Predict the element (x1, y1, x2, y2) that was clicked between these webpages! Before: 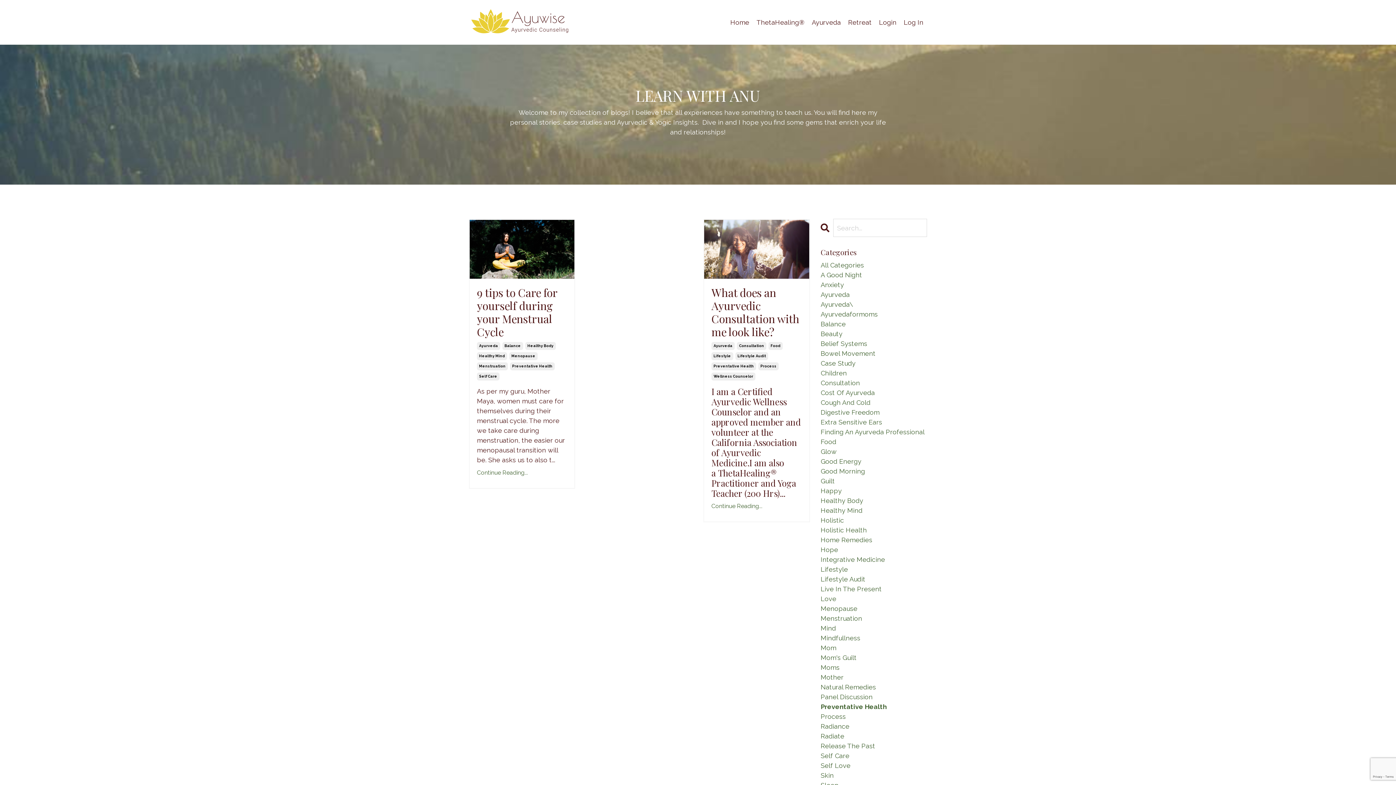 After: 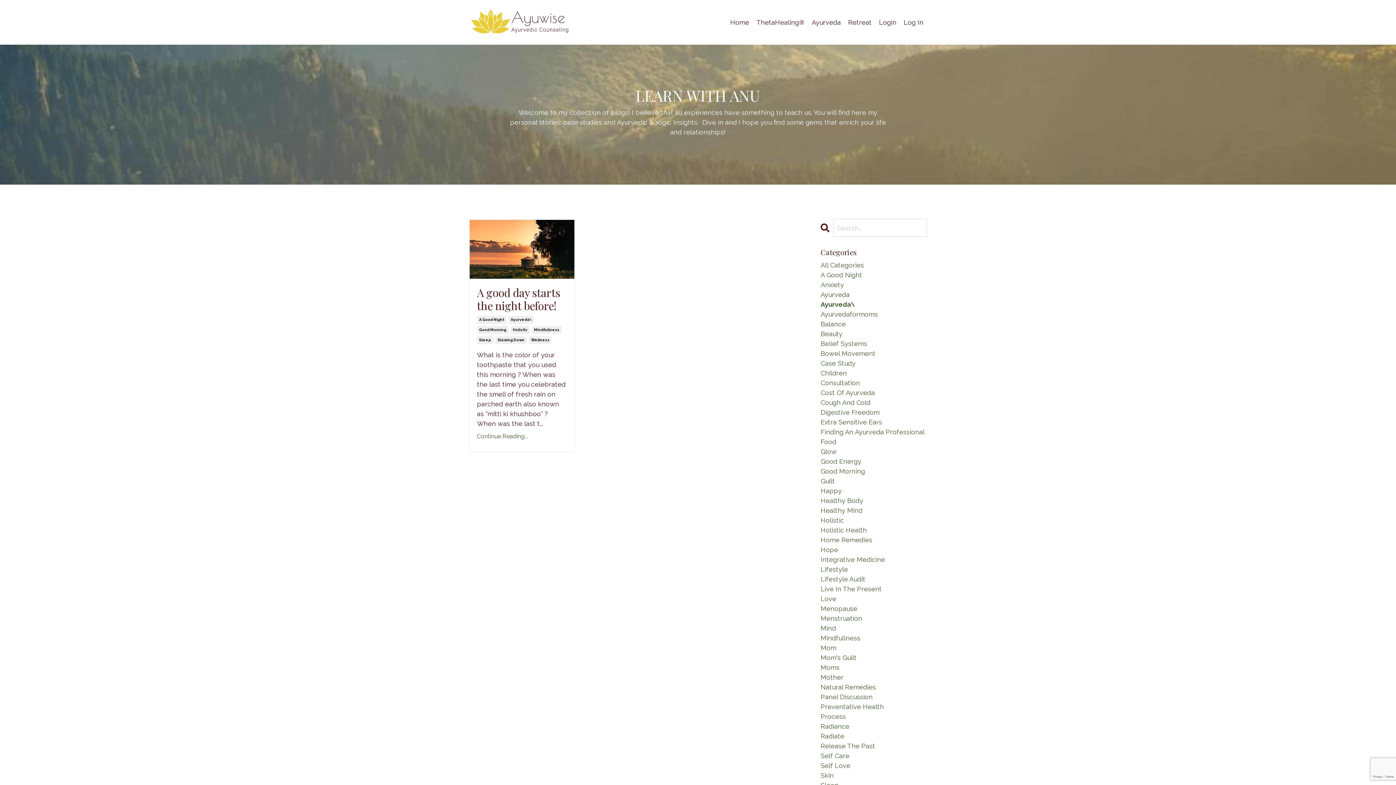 Action: bbox: (820, 299, 927, 309) label: Ayurveda\